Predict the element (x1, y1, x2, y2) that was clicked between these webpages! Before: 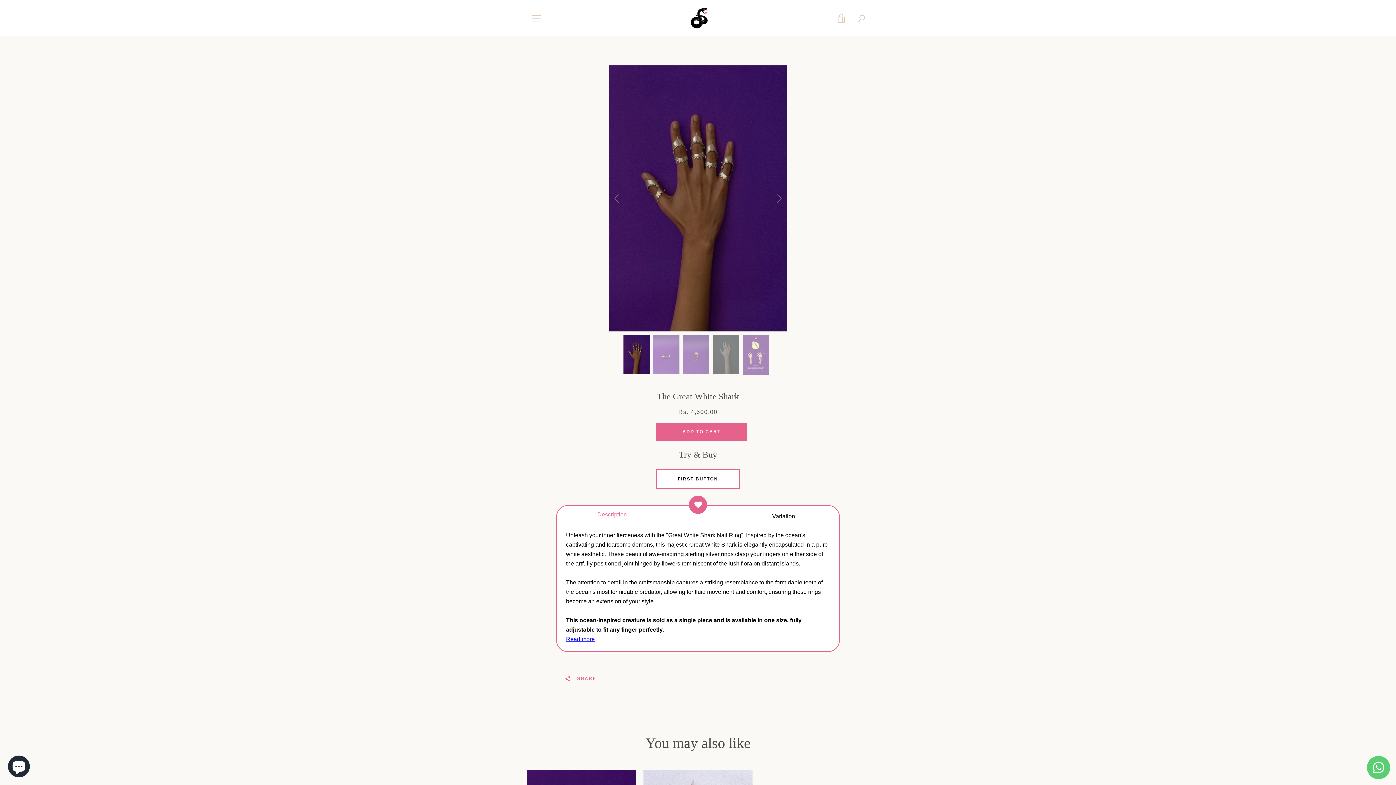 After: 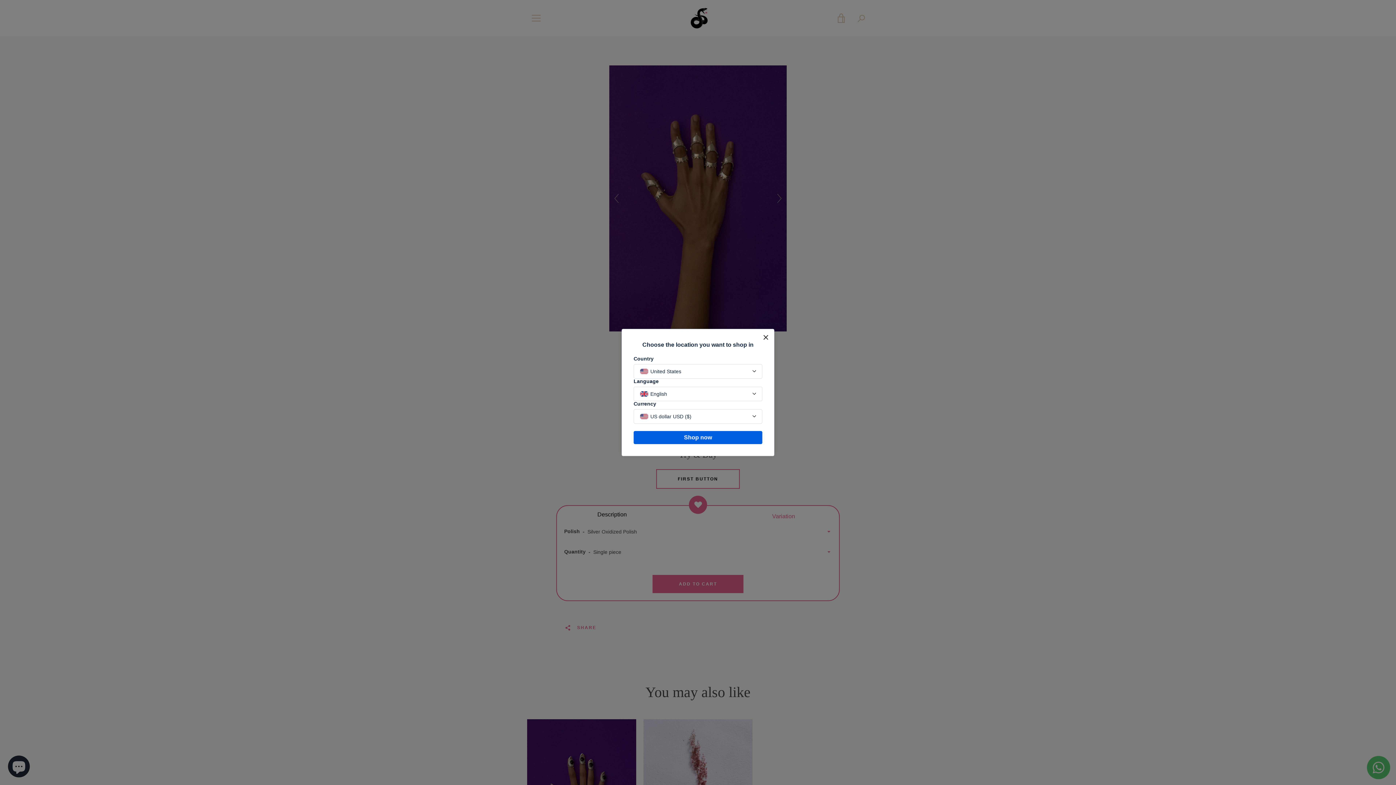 Action: bbox: (656, 422, 747, 441) label: ADD TO CART